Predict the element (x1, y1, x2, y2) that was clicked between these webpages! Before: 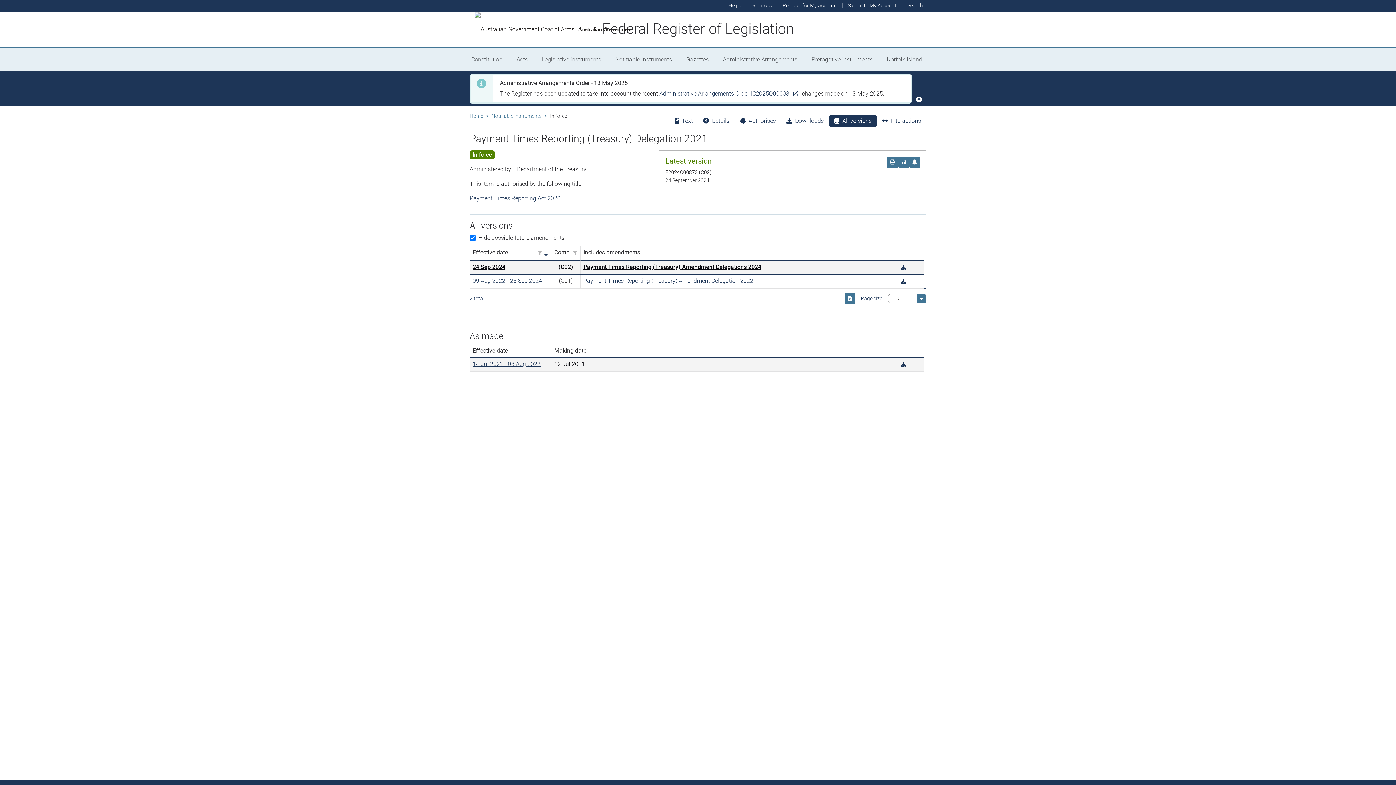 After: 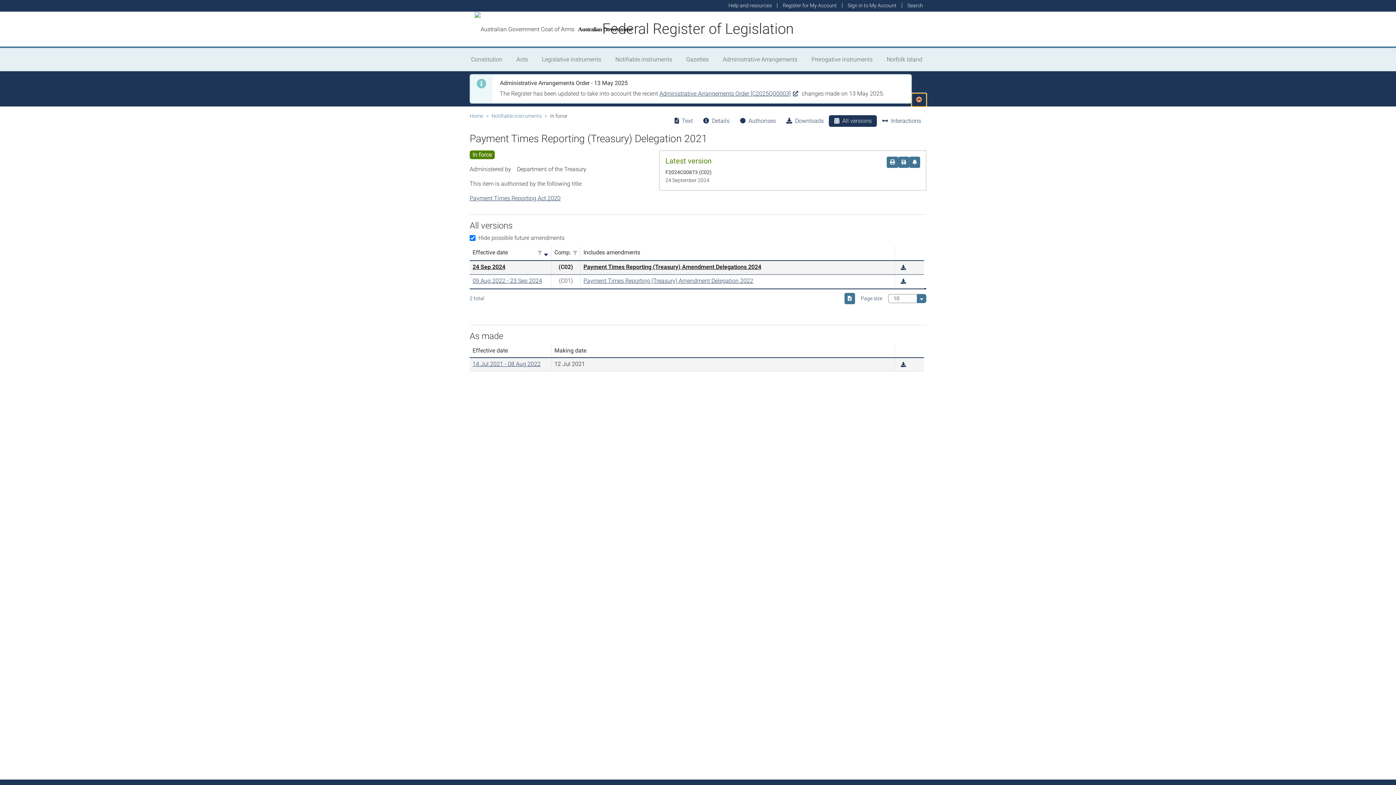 Action: bbox: (912, 93, 926, 106) label: 1 Announcement